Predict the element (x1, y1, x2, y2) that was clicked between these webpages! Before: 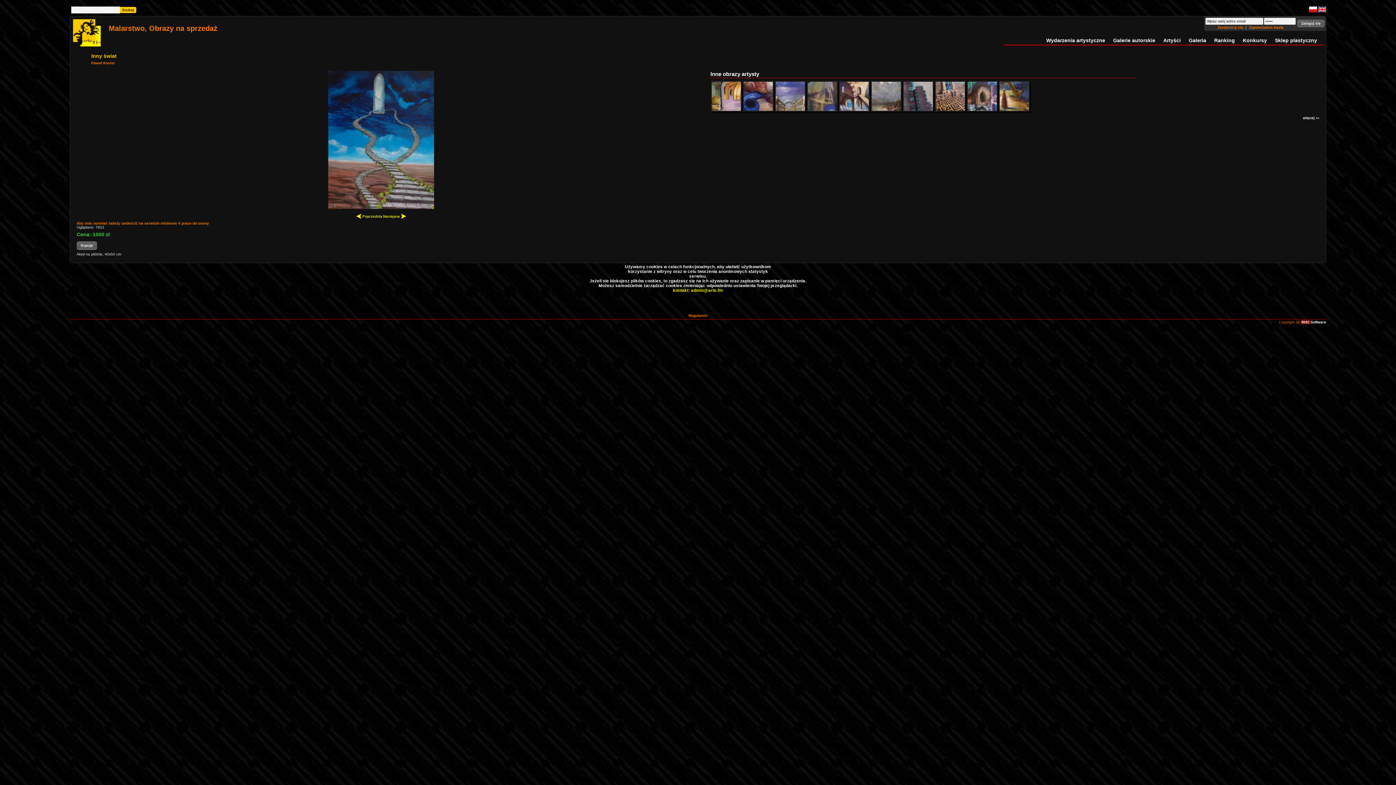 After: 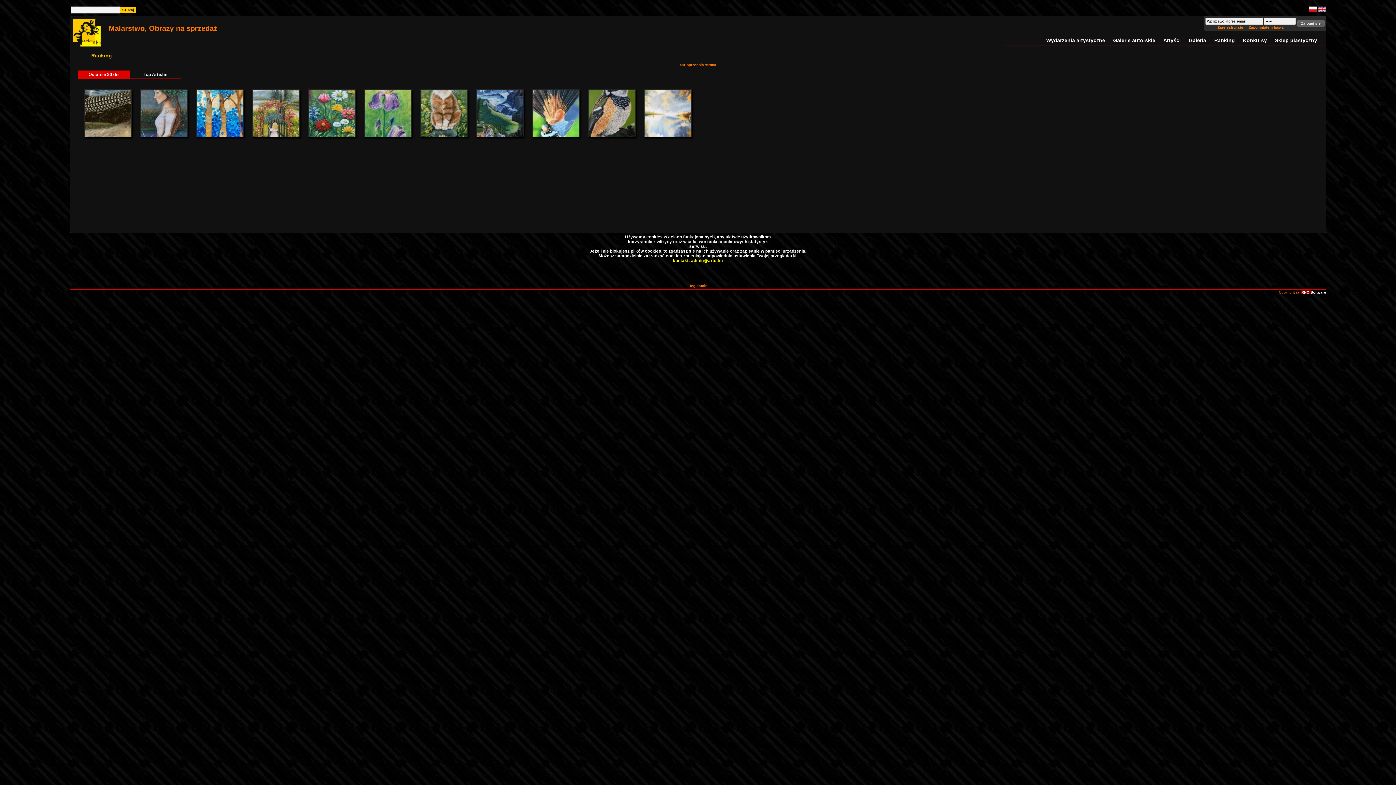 Action: label: Ranking bbox: (1214, 37, 1235, 43)